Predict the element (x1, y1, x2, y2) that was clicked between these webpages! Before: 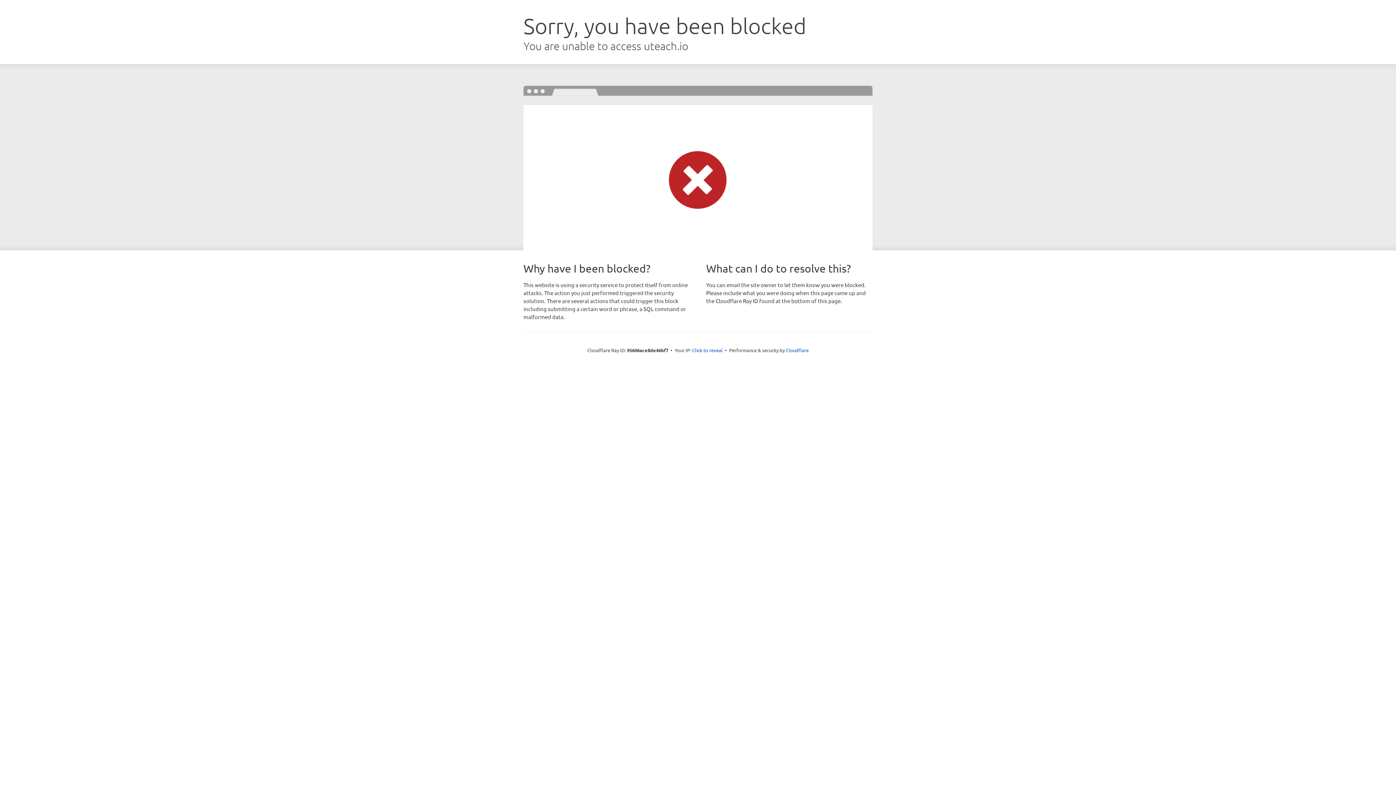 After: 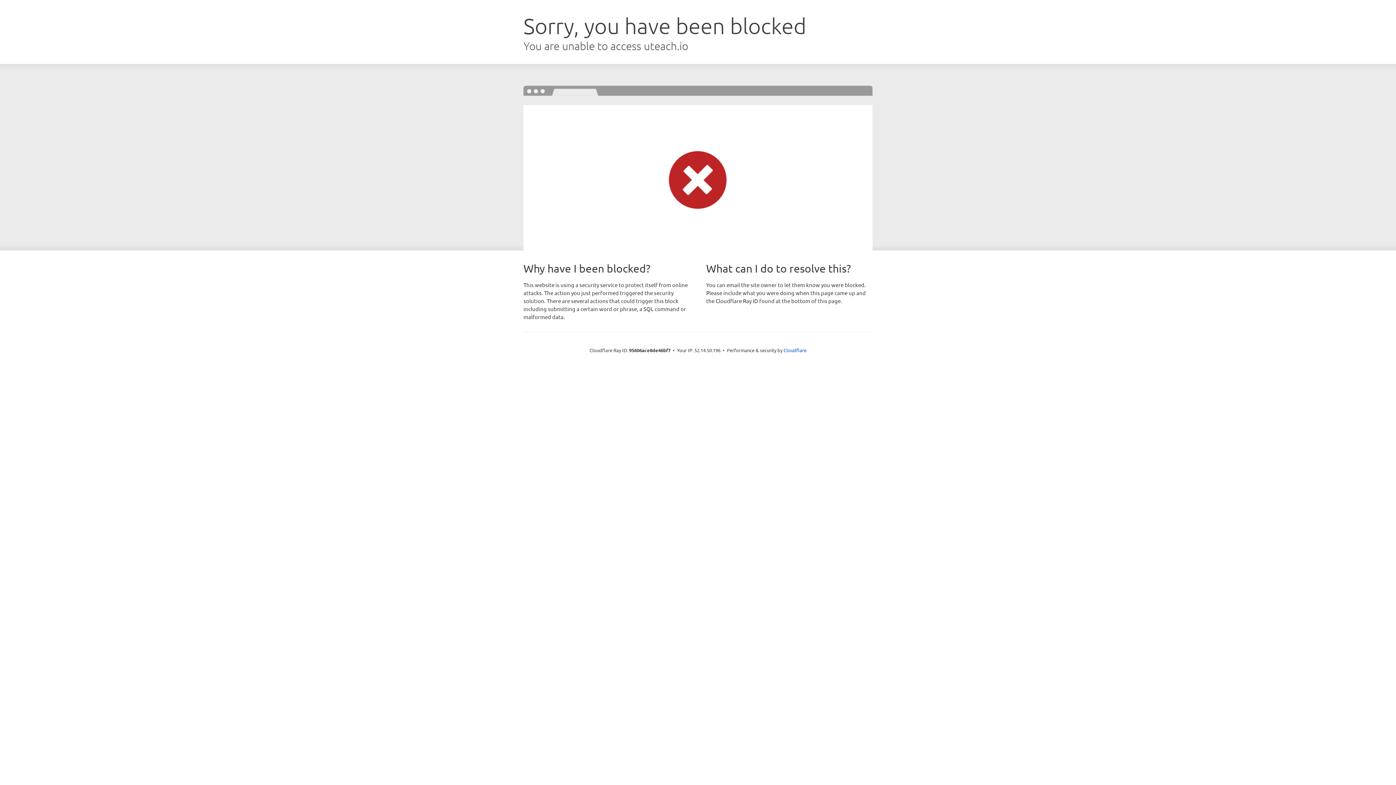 Action: bbox: (692, 346, 722, 353) label: Click to reveal